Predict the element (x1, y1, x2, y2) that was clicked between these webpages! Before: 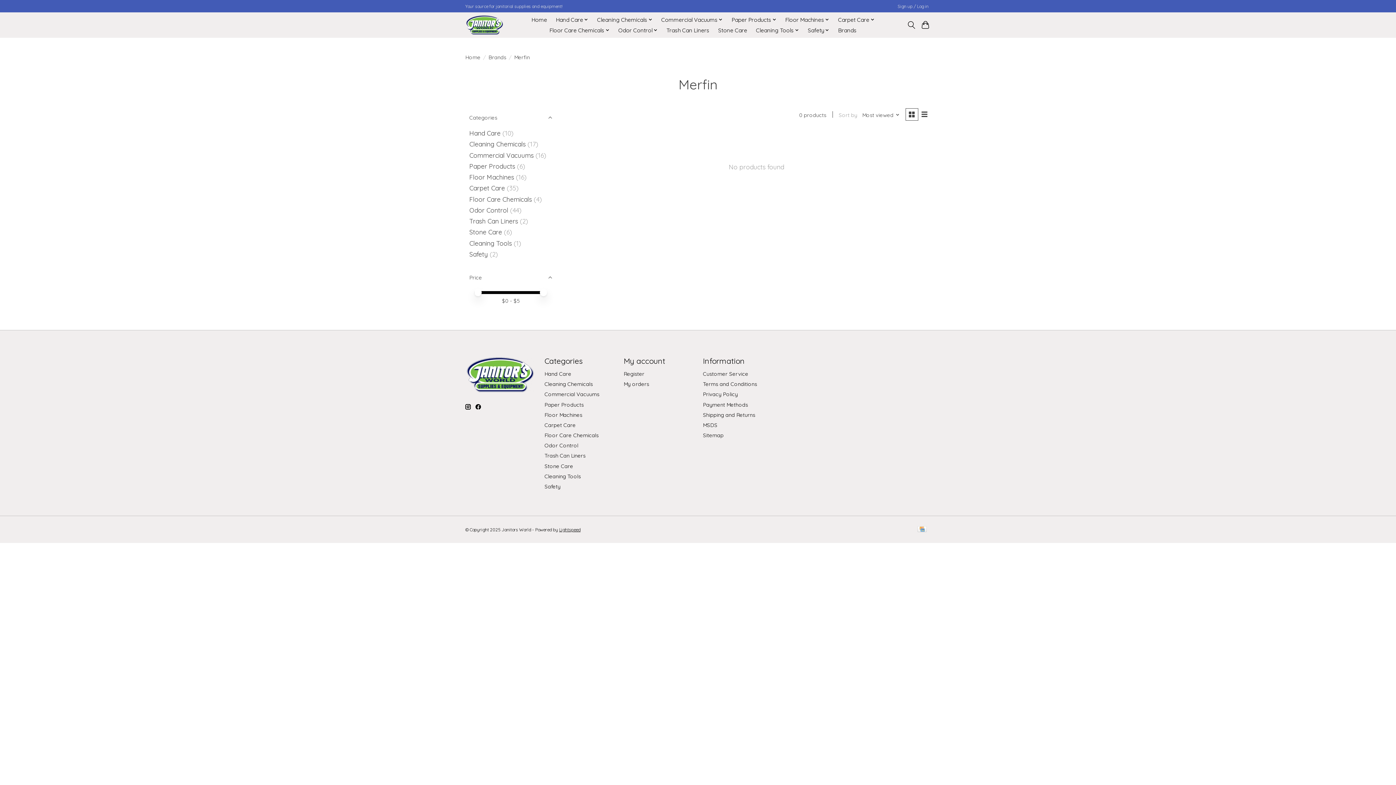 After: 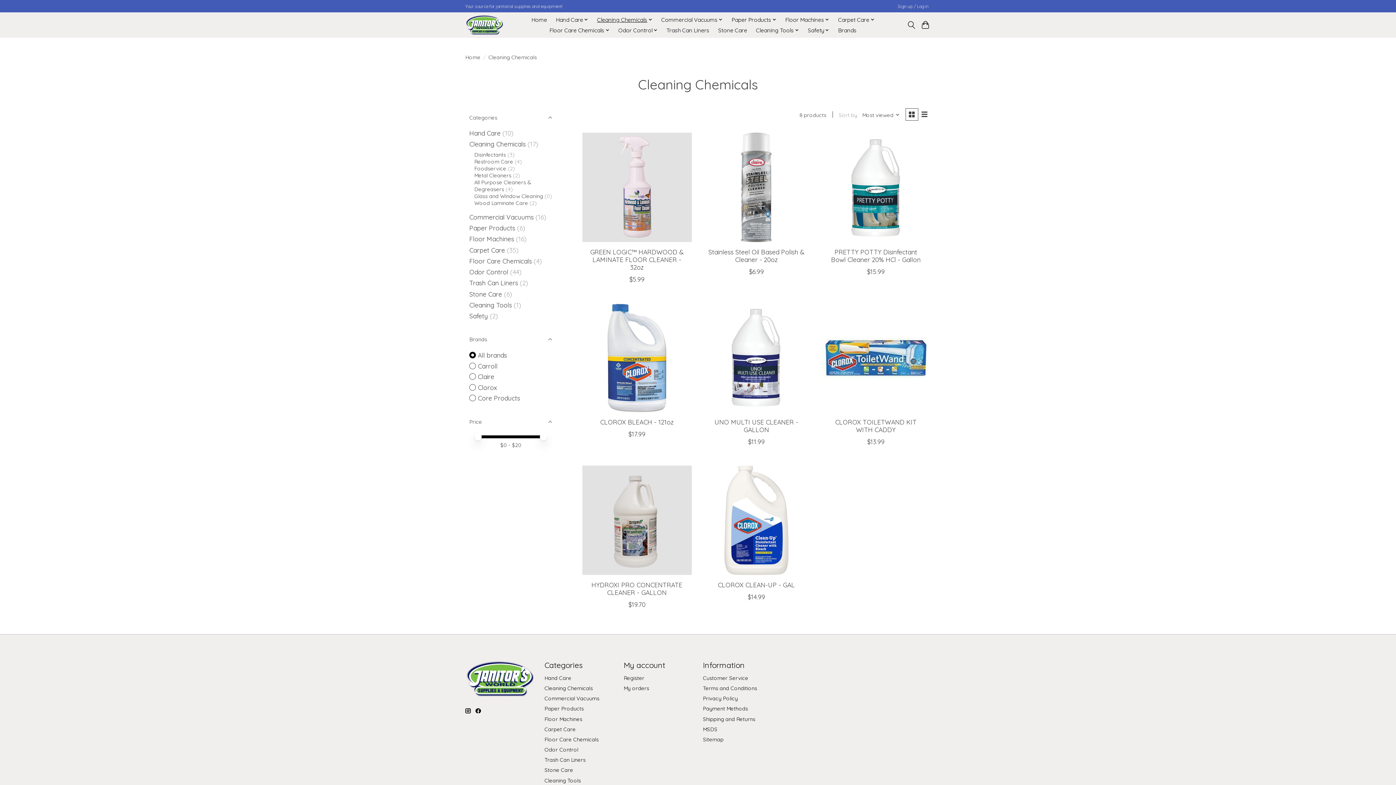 Action: label: Cleaning Chemicals bbox: (544, 380, 593, 387)